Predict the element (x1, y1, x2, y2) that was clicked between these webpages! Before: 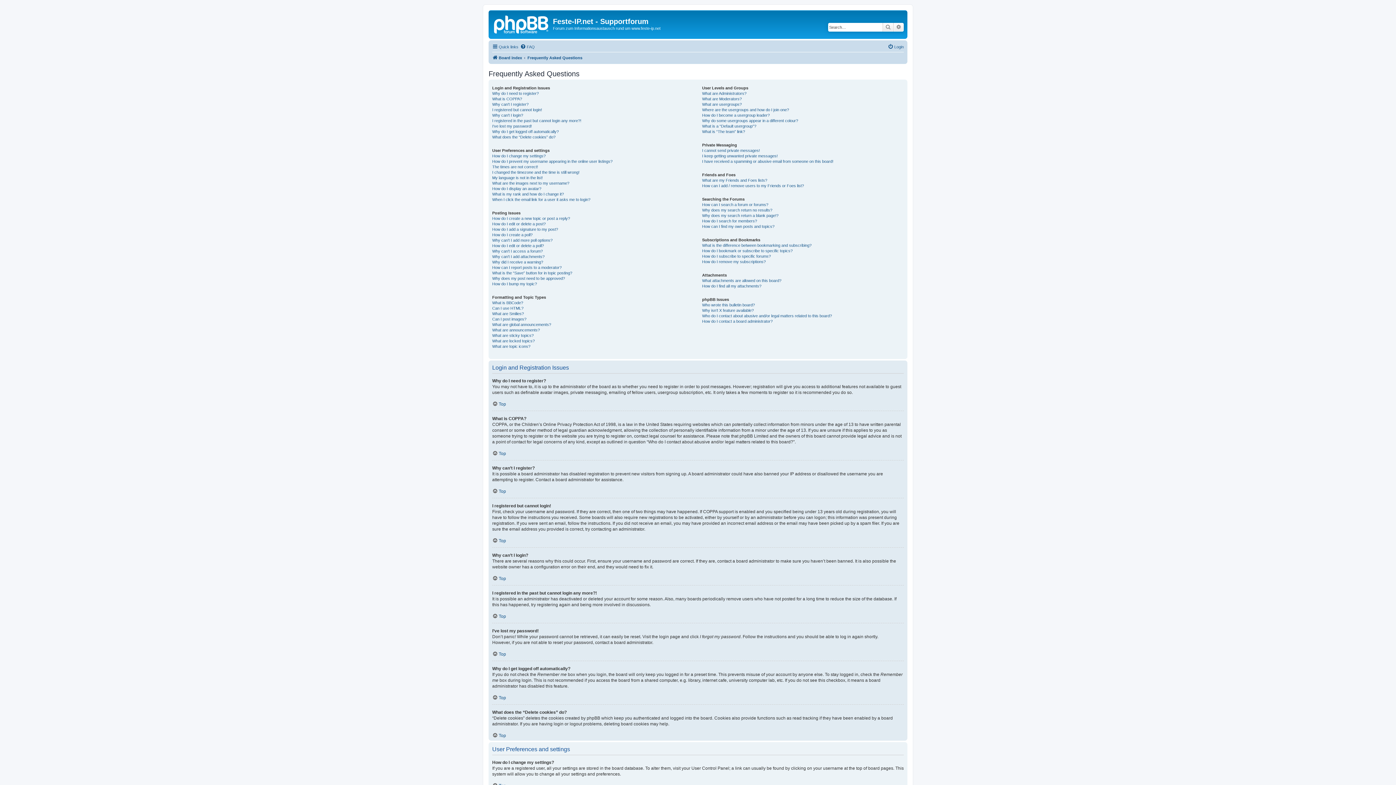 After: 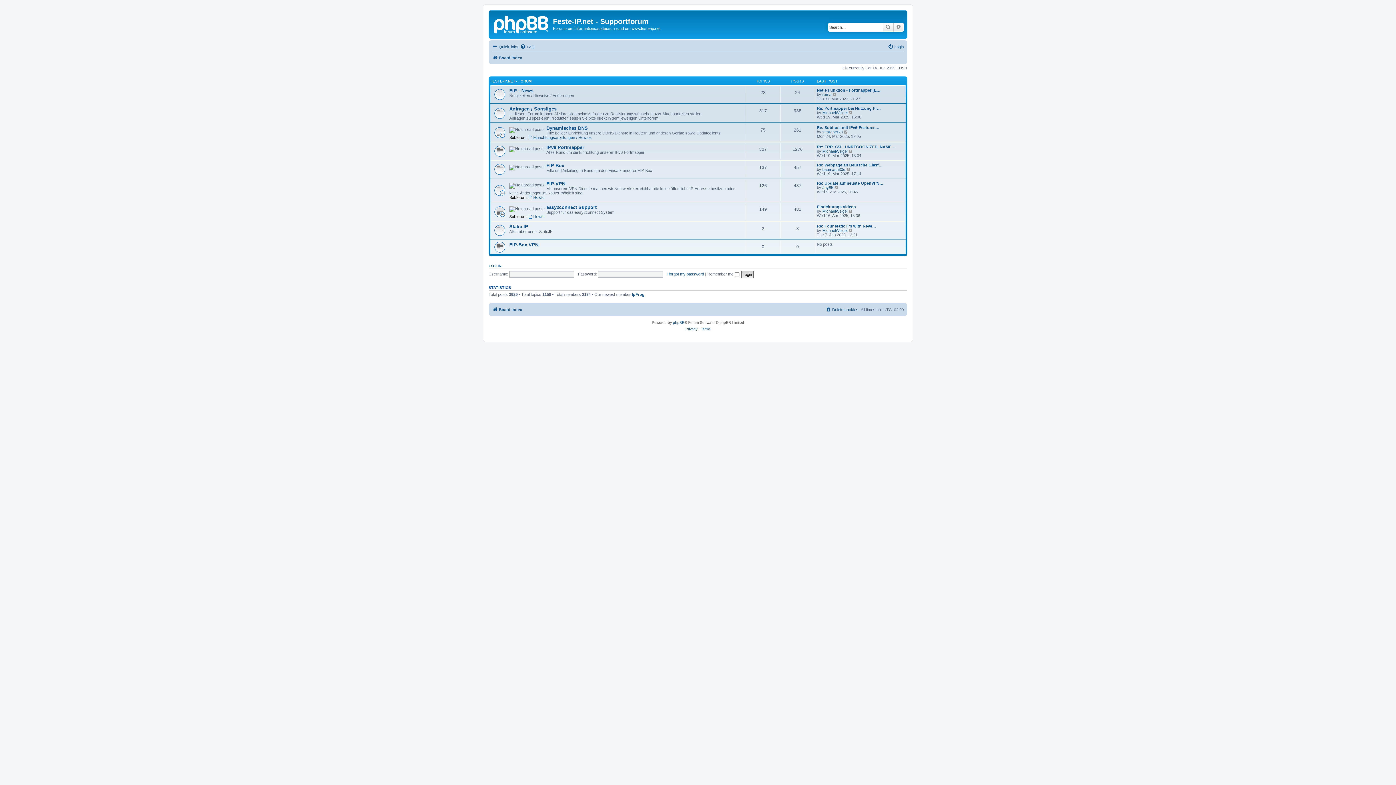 Action: bbox: (490, 12, 553, 35)